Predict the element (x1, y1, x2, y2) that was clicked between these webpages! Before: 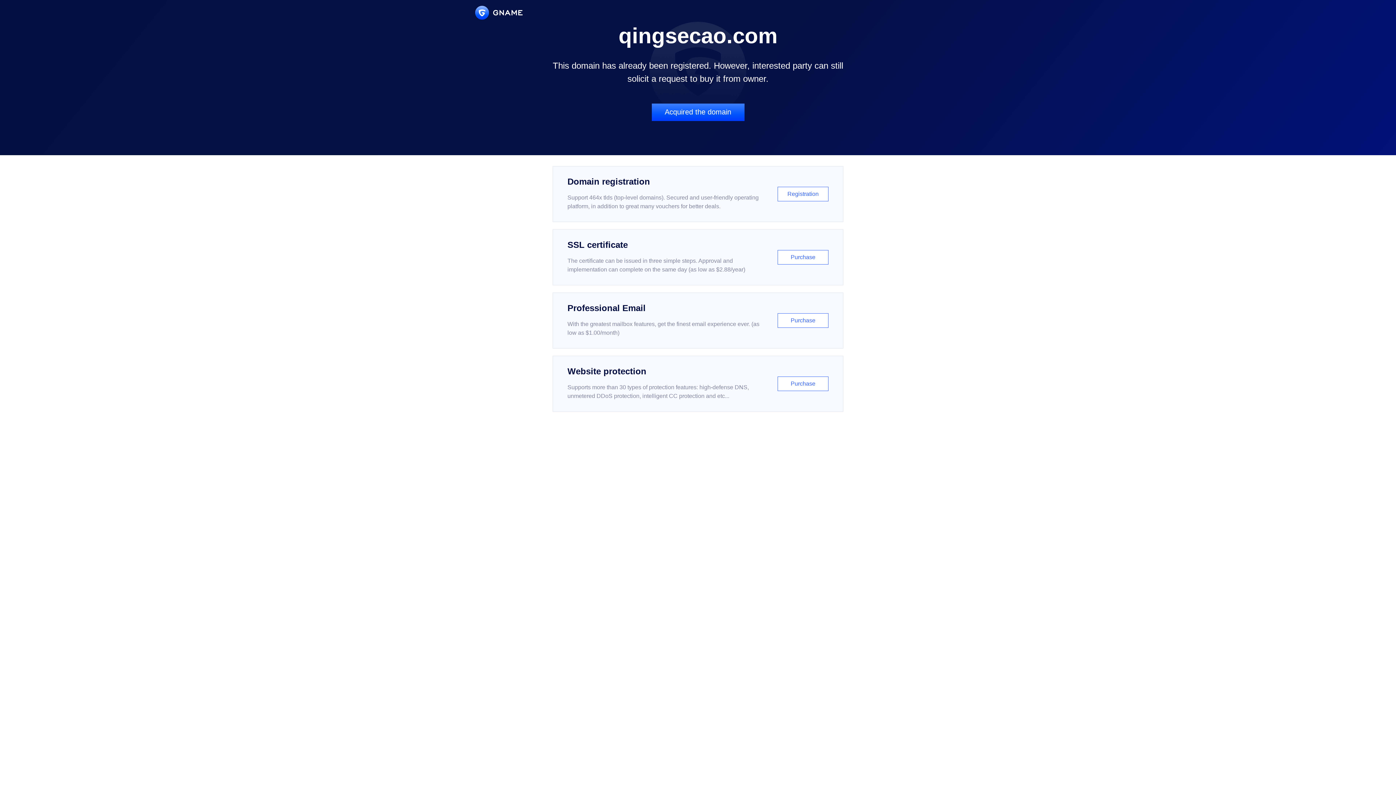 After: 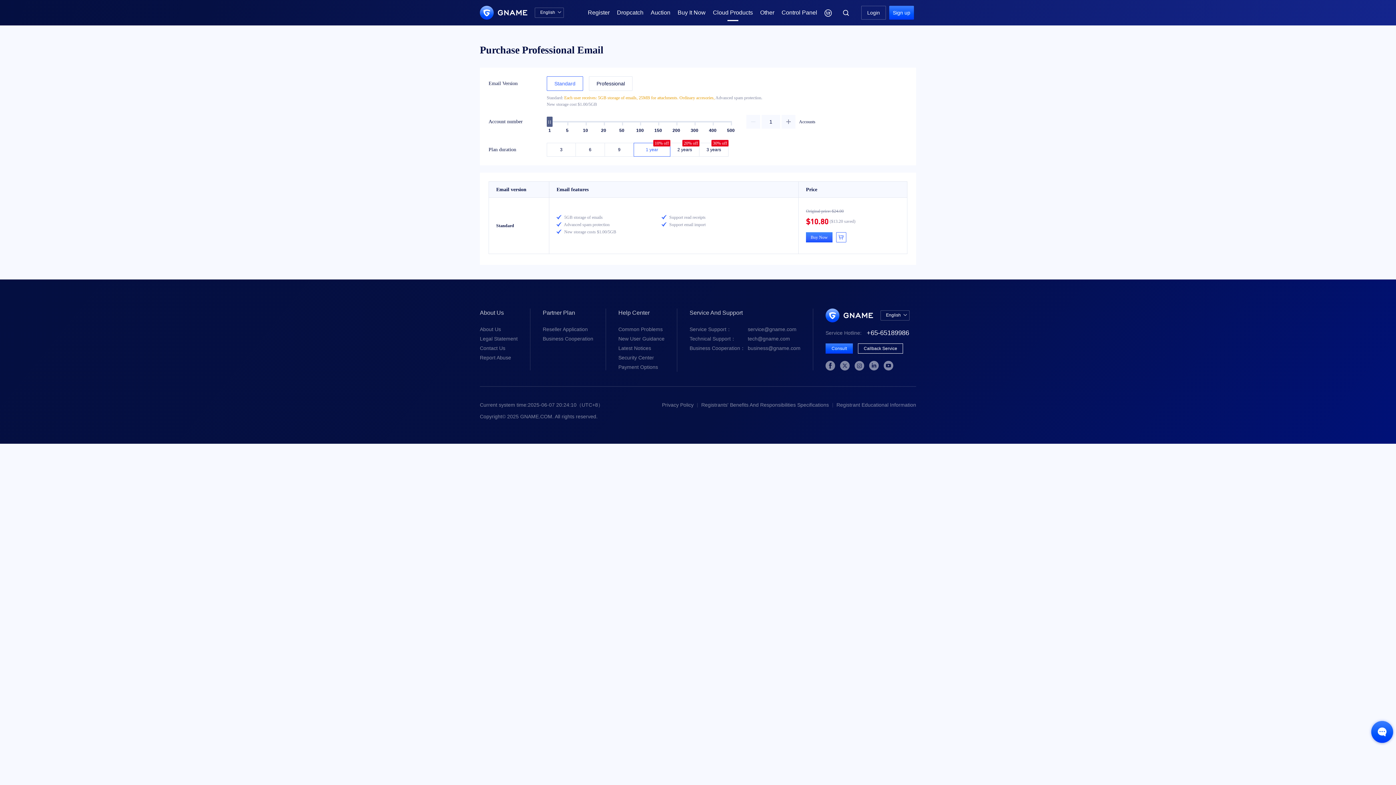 Action: bbox: (552, 292, 843, 348) label: Professional Email

With the greatest mailbox features, get the finest email experience ever. (as low as $1.00/month)

Purchase